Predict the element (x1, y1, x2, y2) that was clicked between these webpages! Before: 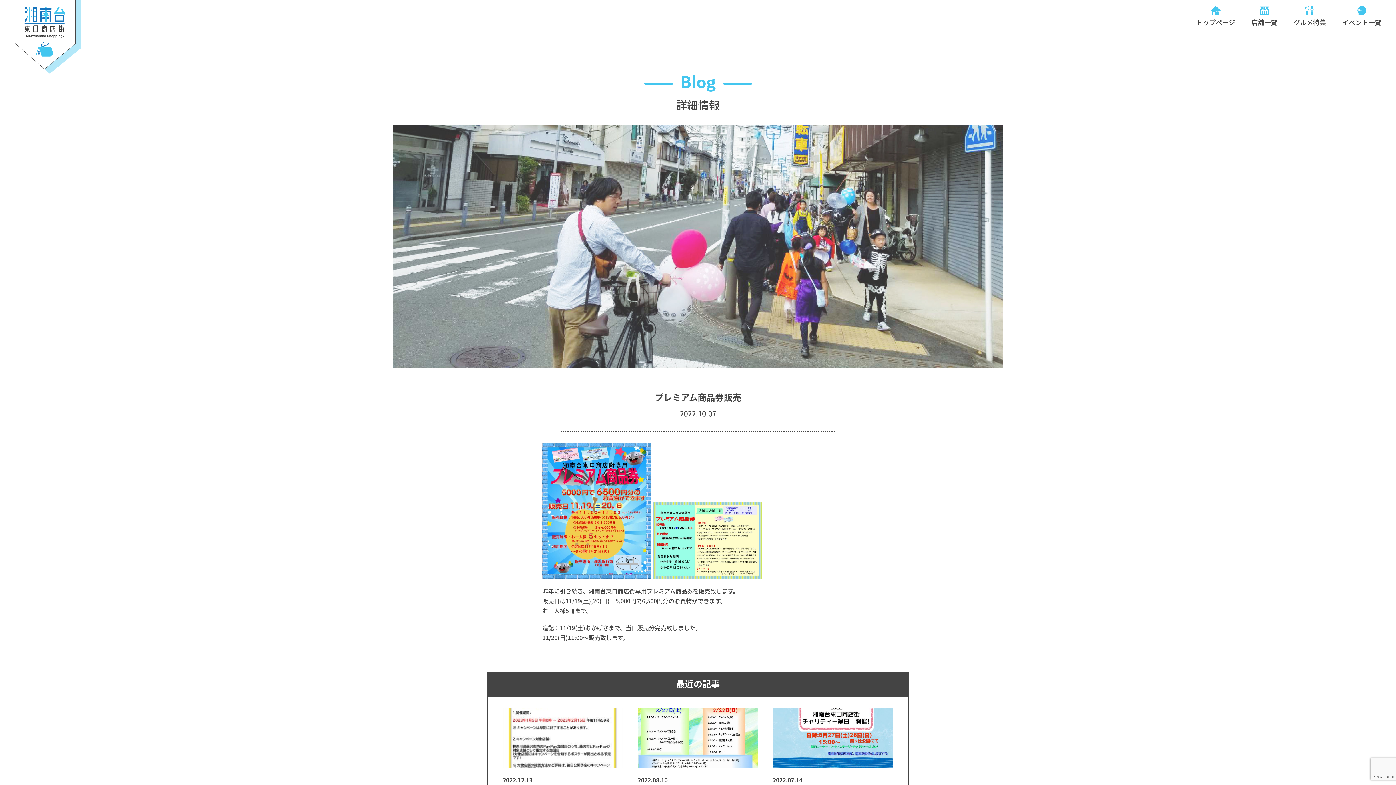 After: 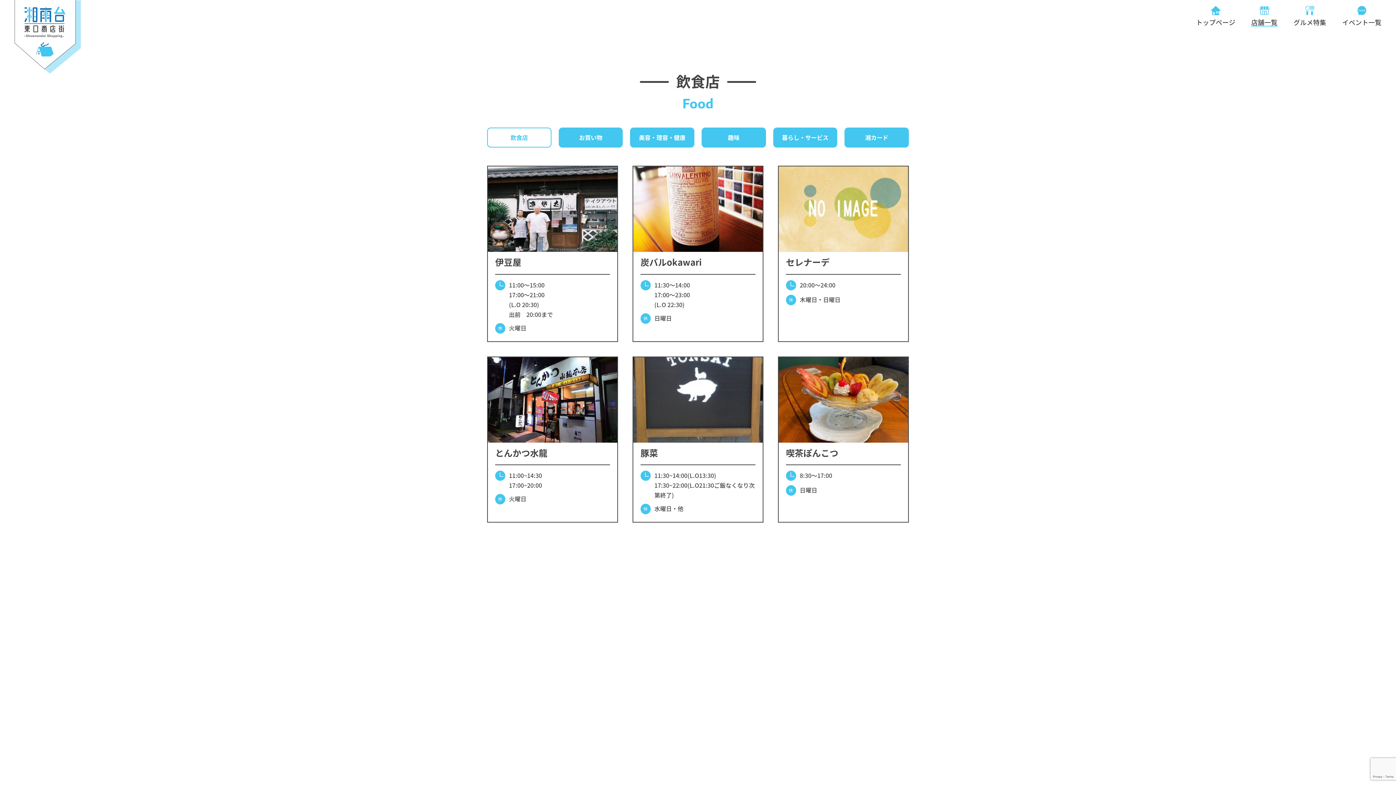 Action: label: 店舗一覧 bbox: (1251, 5, 1277, 25)